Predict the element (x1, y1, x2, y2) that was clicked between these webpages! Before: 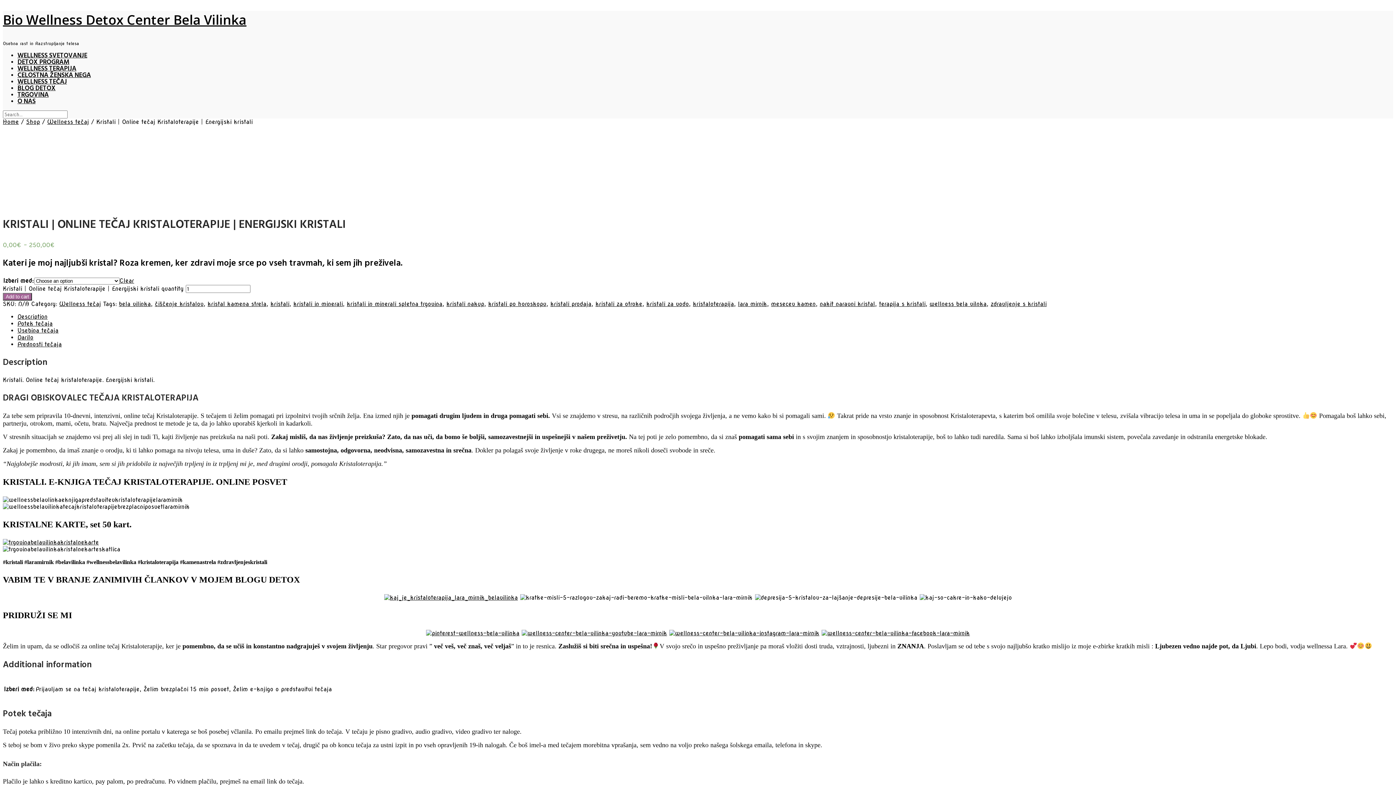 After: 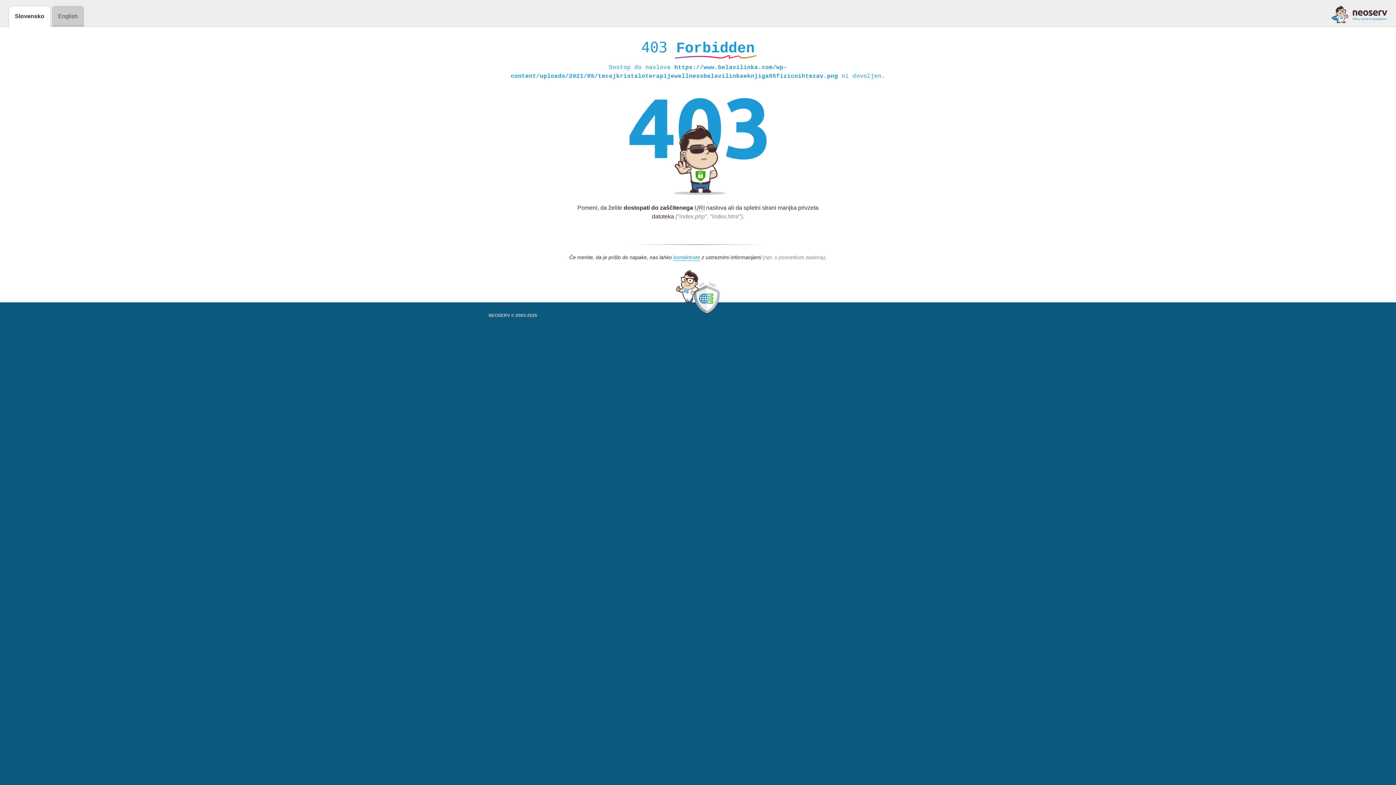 Action: bbox: (17, 158, 133, 165)